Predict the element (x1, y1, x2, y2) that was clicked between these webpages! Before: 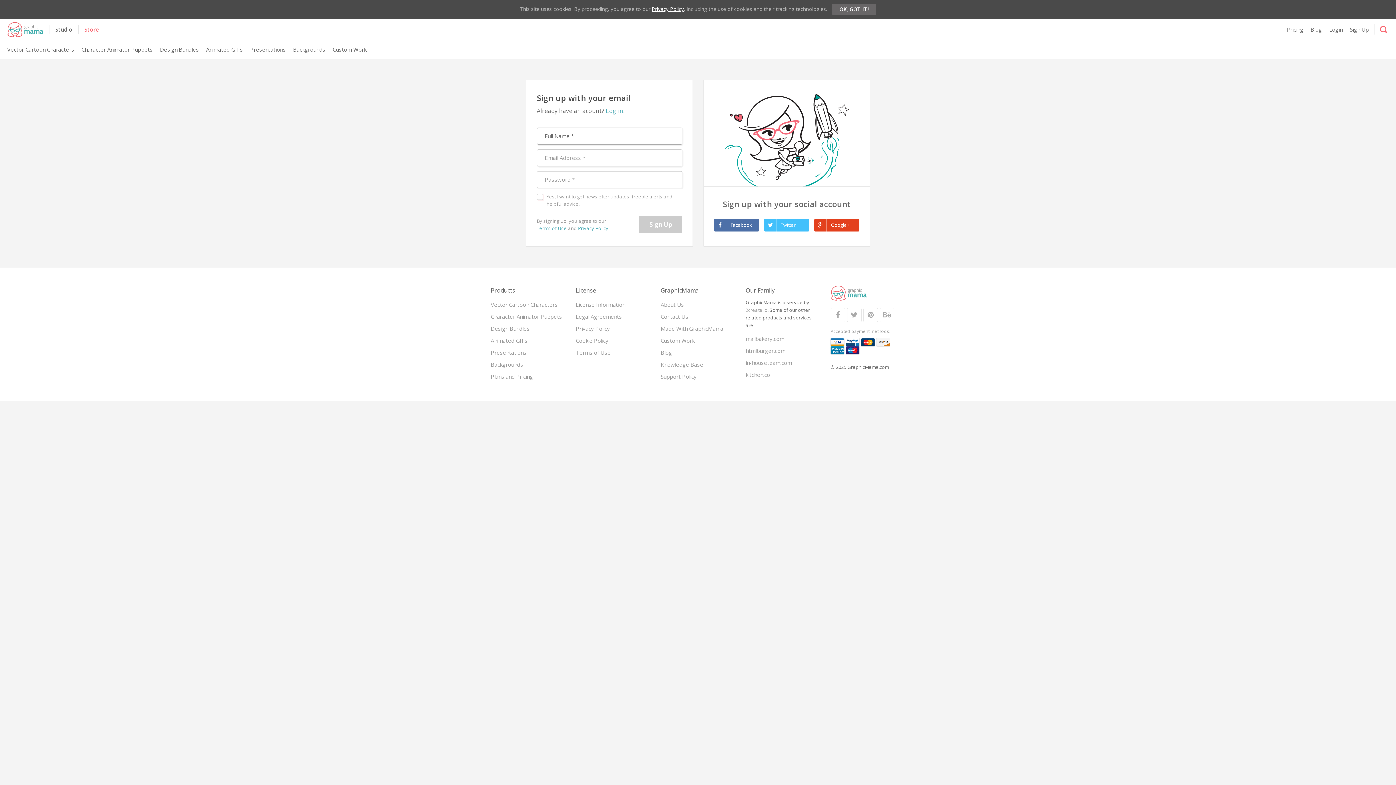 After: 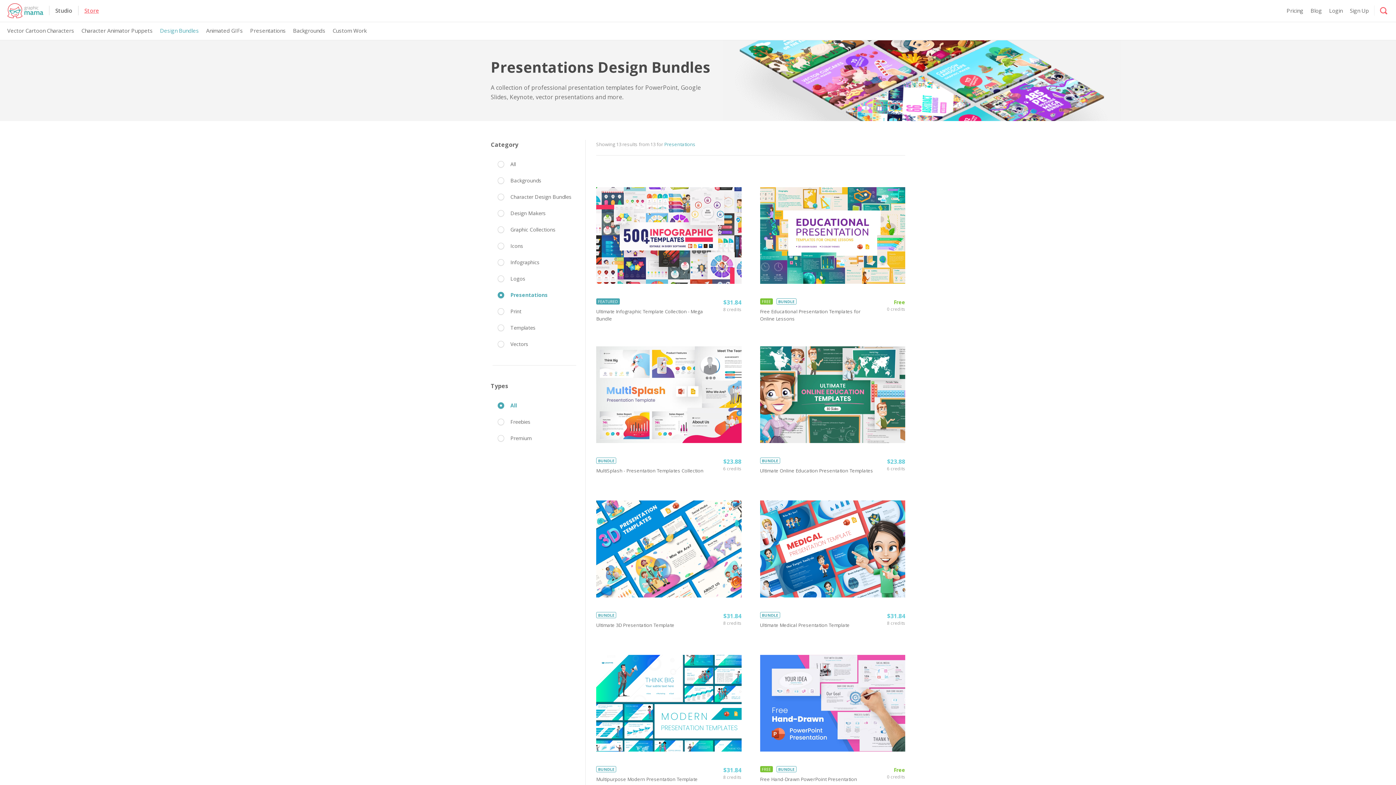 Action: label: Presentations bbox: (250, 45, 285, 53)